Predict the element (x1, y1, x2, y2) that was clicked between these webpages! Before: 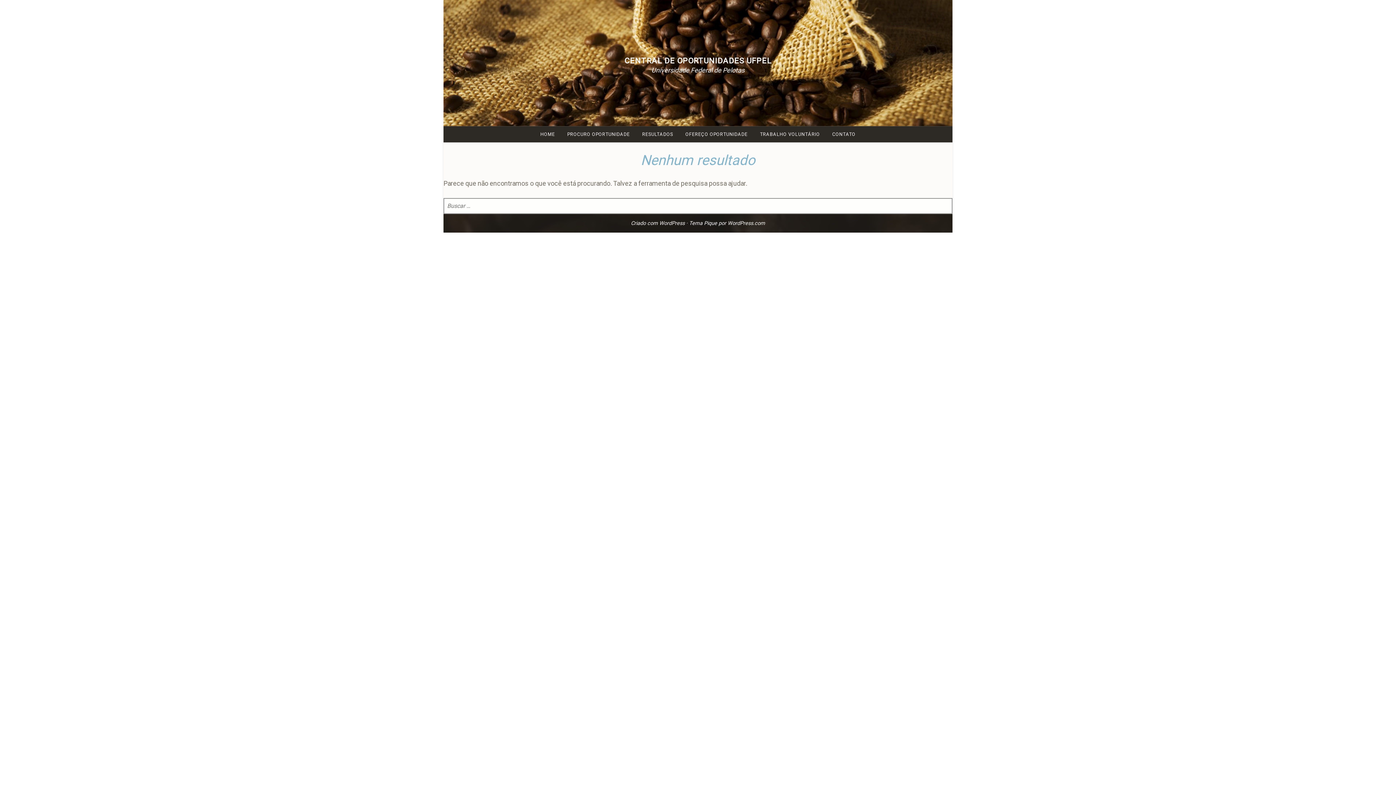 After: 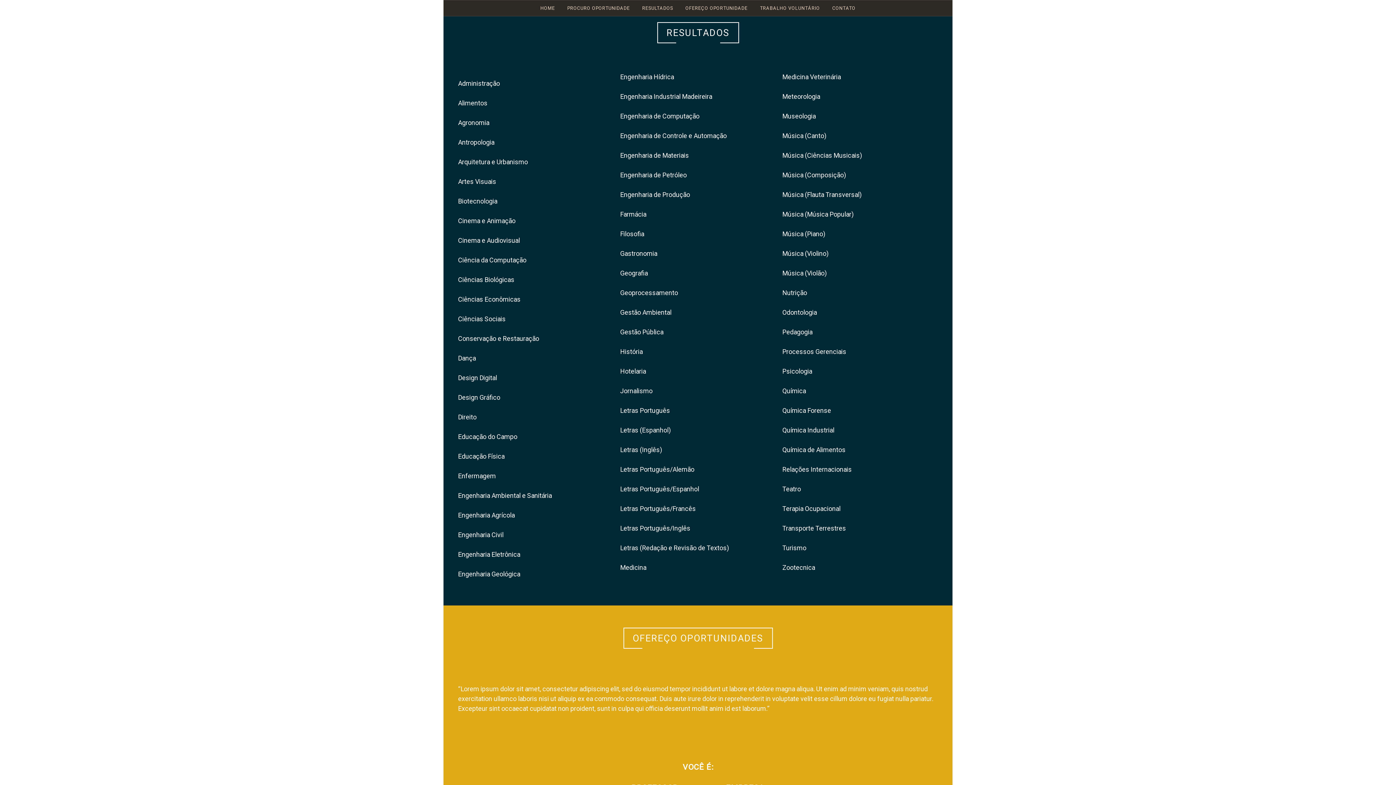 Action: bbox: (636, 126, 678, 142) label: RESULTADOS